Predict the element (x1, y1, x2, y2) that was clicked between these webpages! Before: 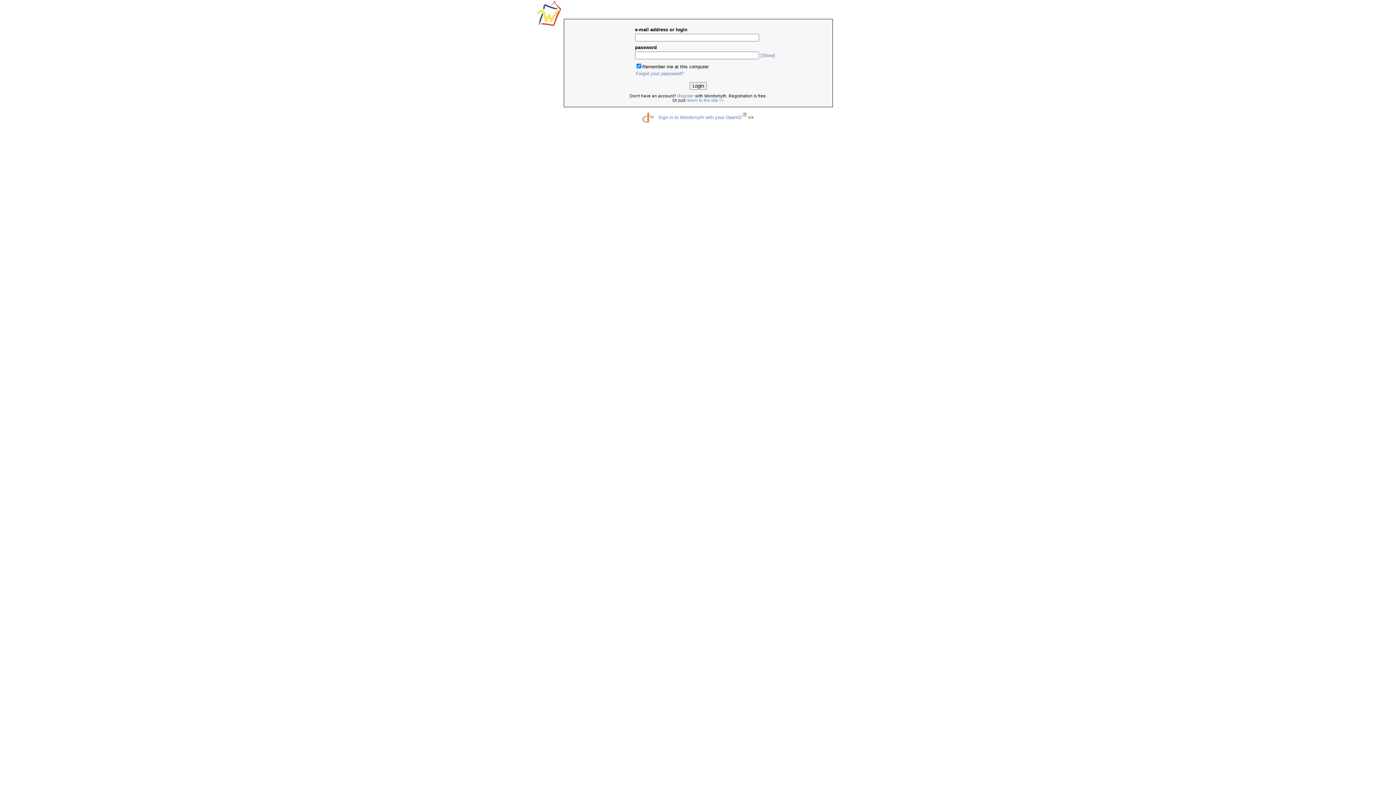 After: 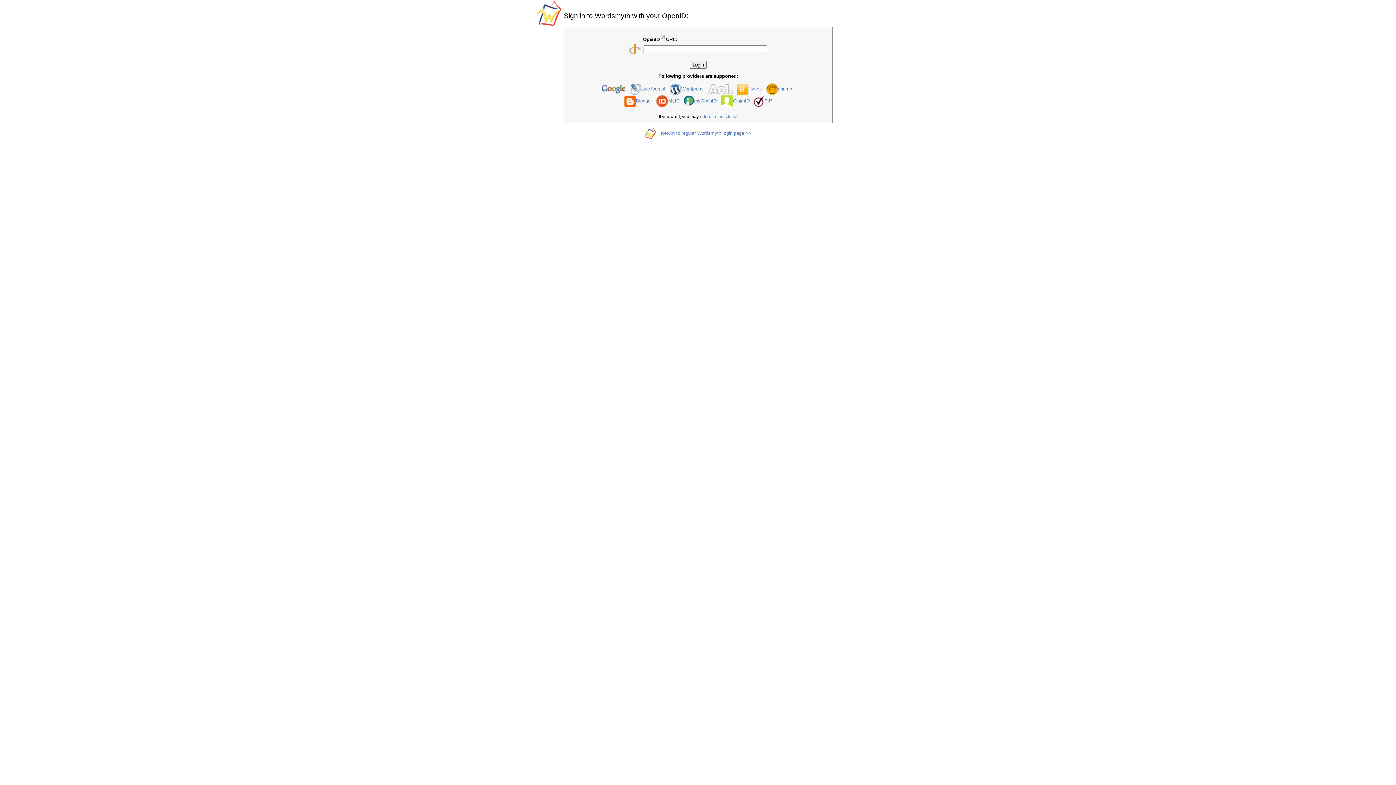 Action: label: Sign in to Wordsmyth with your OpenID bbox: (658, 114, 741, 119)